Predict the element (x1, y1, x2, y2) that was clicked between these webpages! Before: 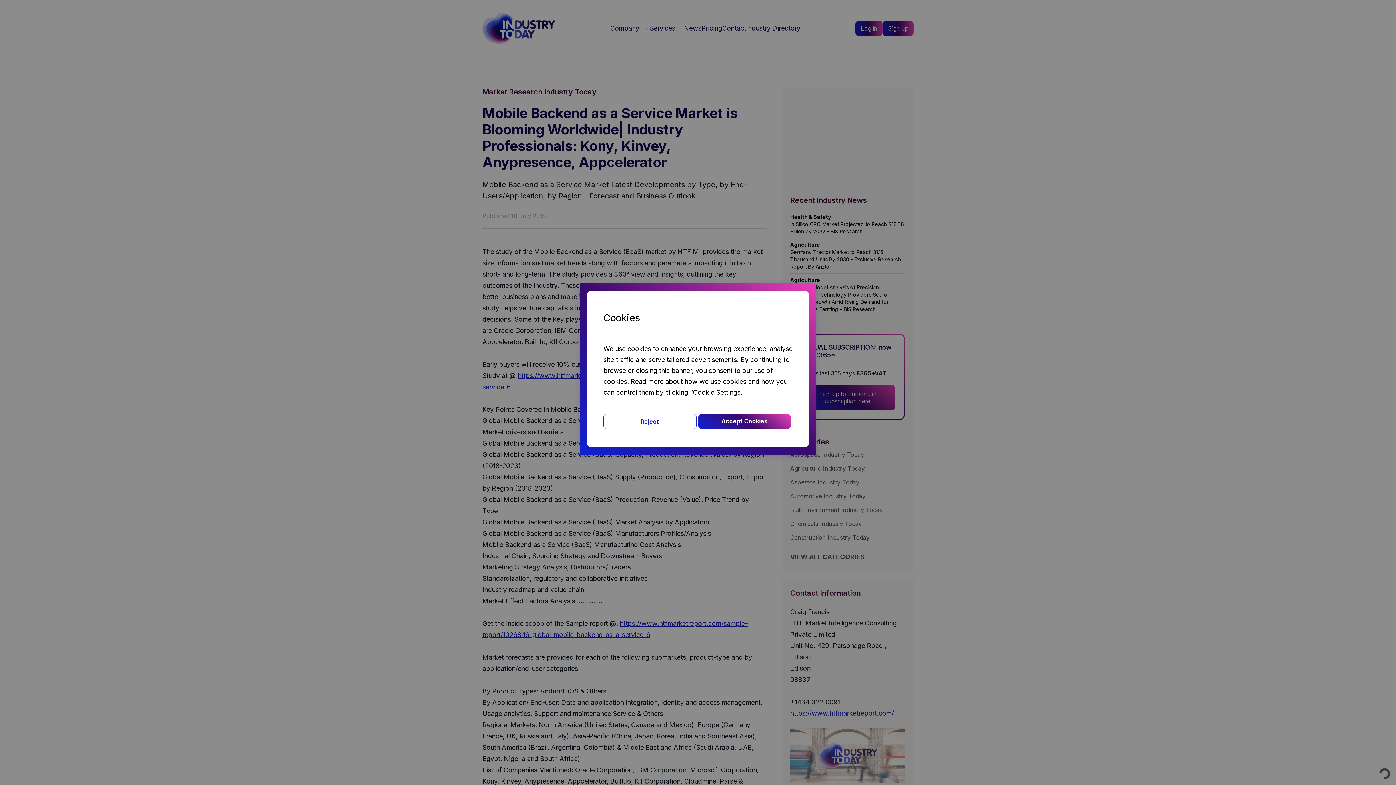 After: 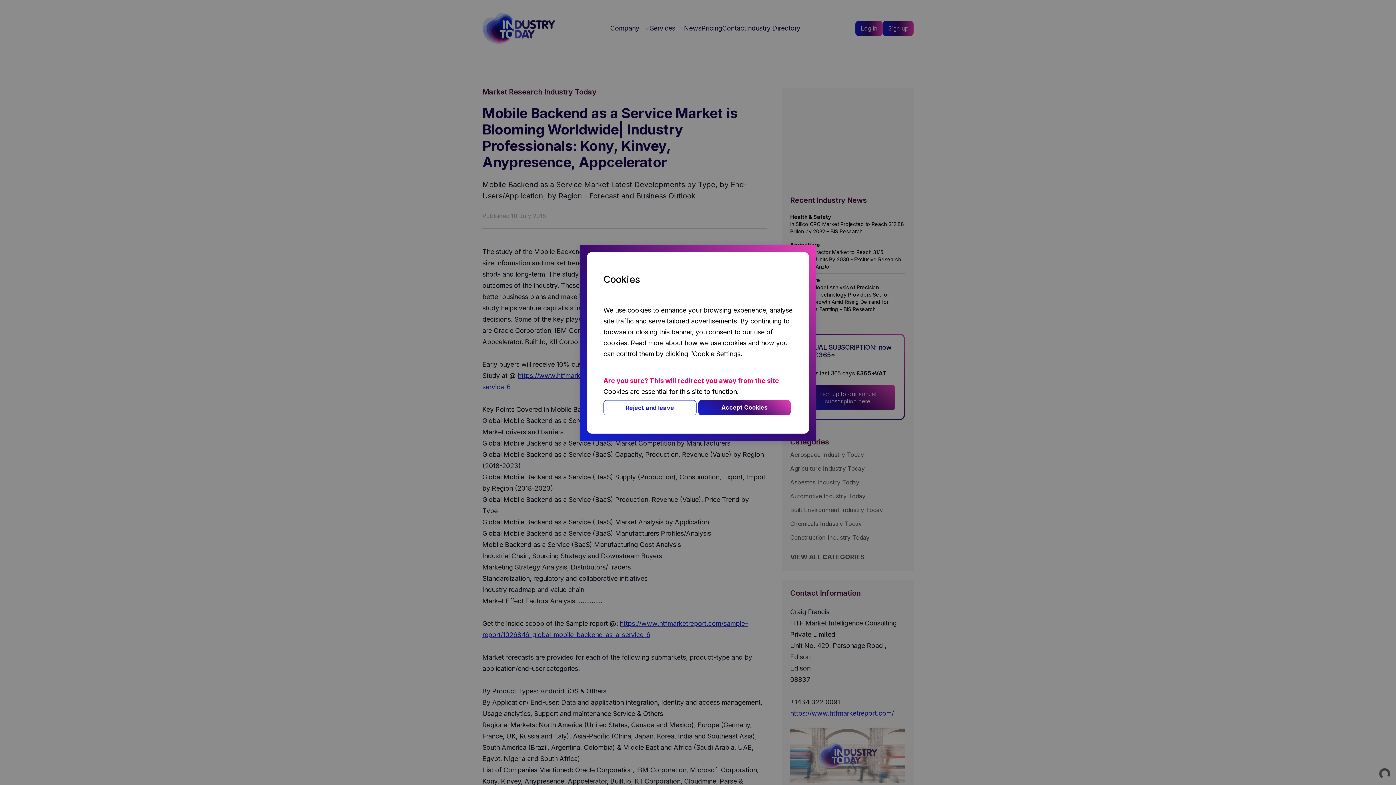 Action: label: Reject bbox: (603, 414, 696, 429)